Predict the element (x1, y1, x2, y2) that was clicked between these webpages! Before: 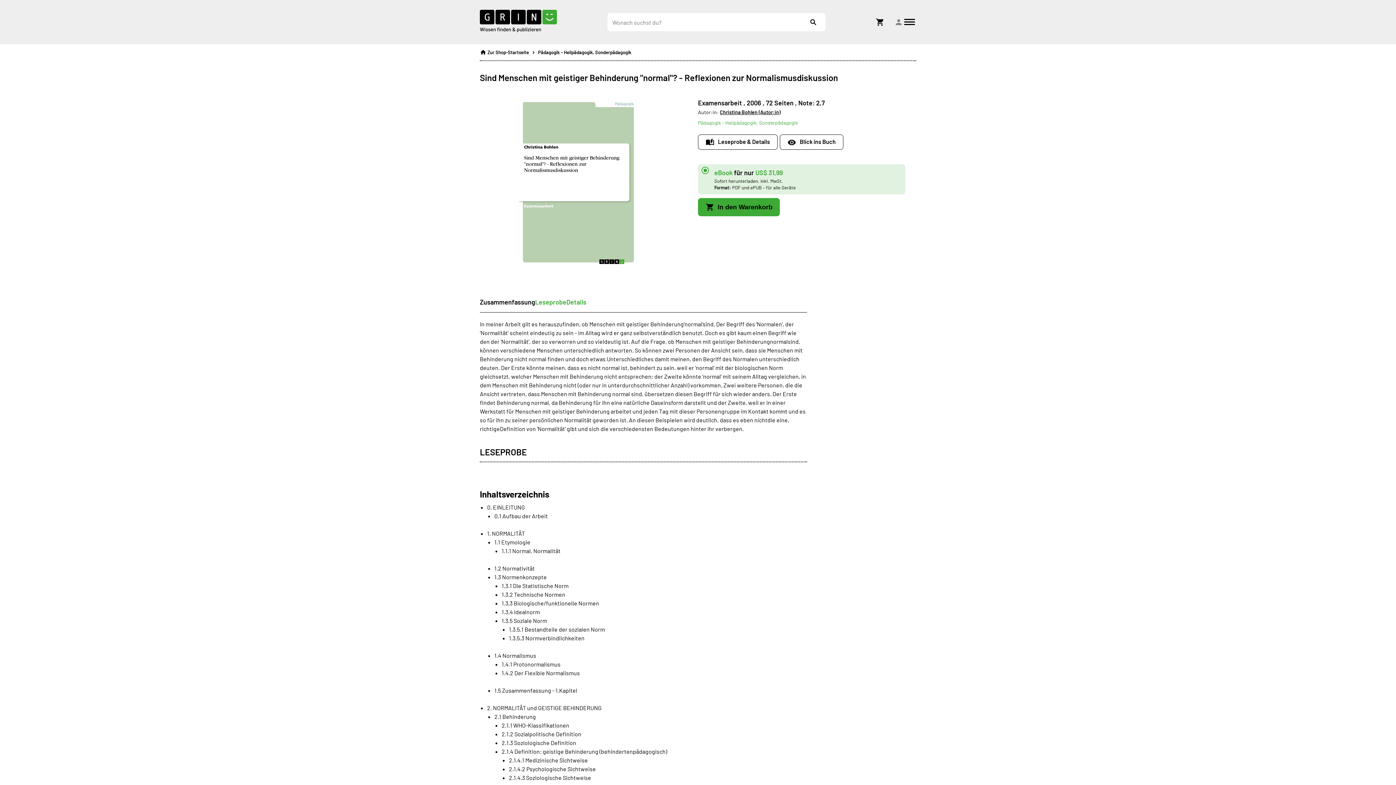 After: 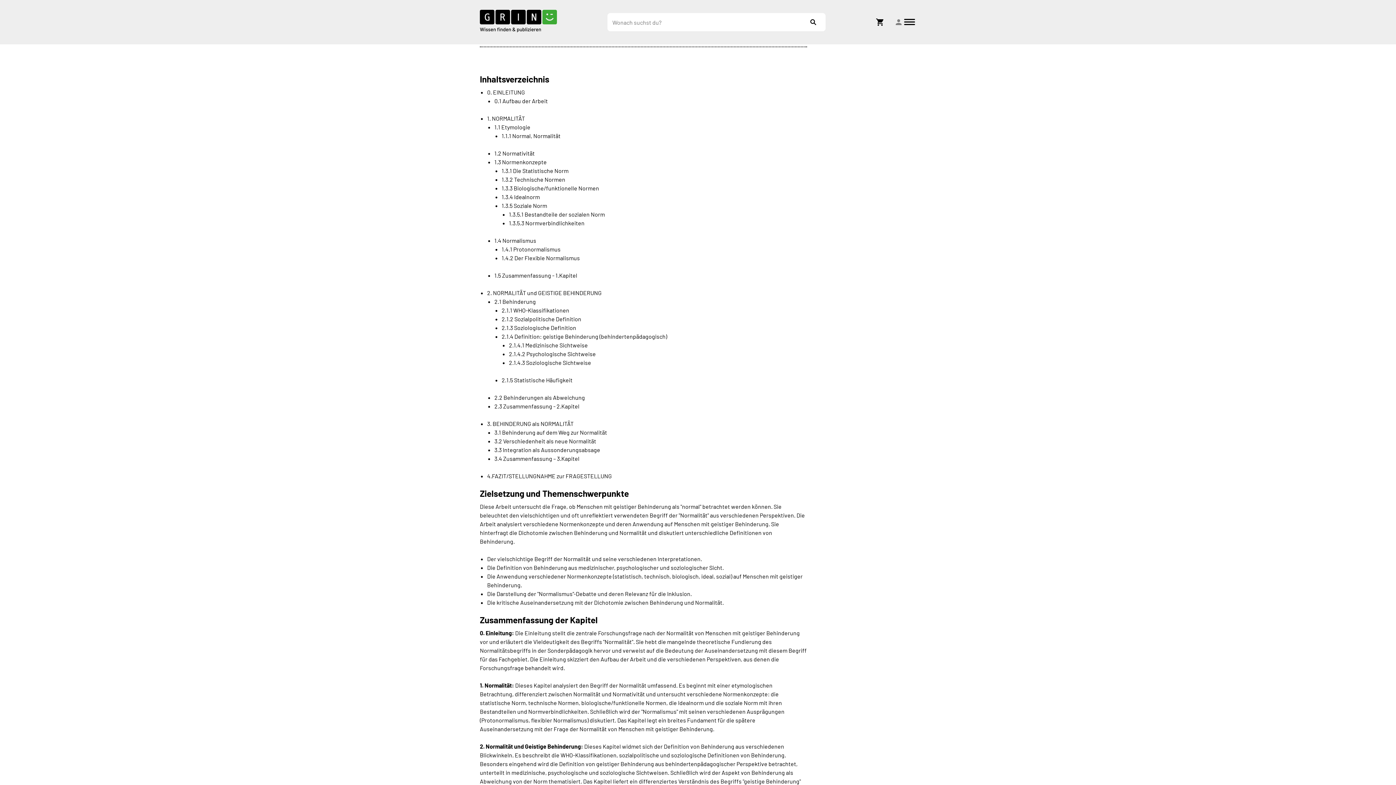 Action: label: Leseprobe bbox: (535, 297, 566, 307)